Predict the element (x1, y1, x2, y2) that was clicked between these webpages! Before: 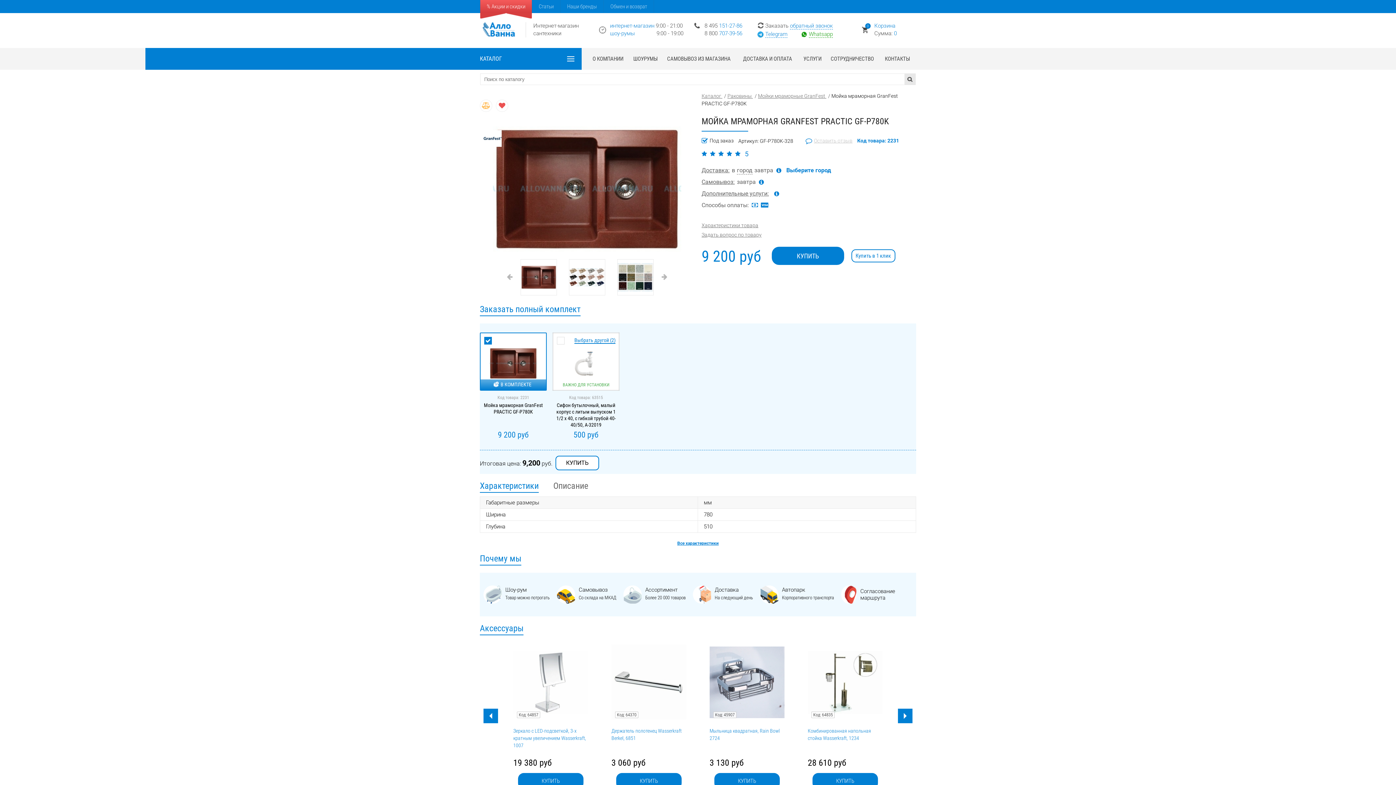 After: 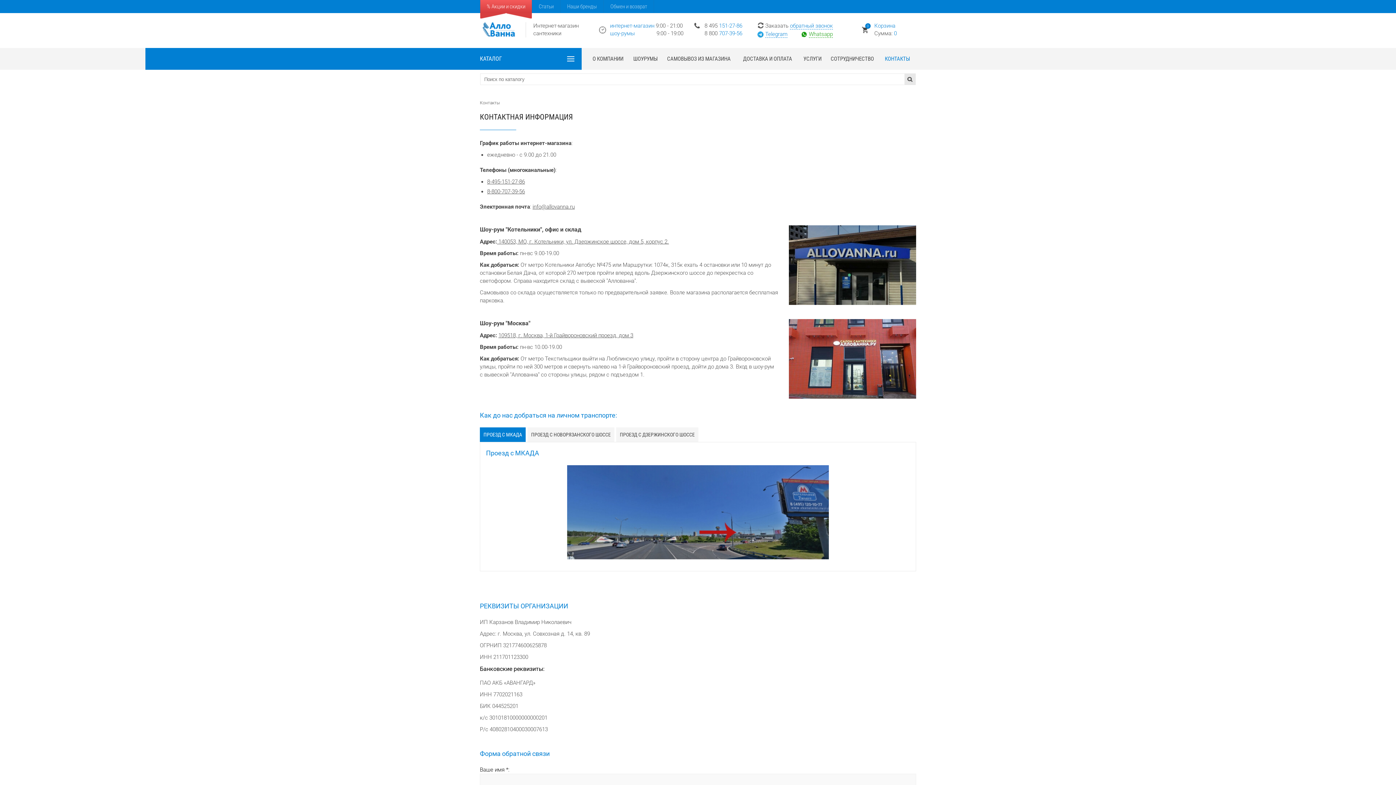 Action: bbox: (881, 48, 916, 69) label: КОНТАКТЫ